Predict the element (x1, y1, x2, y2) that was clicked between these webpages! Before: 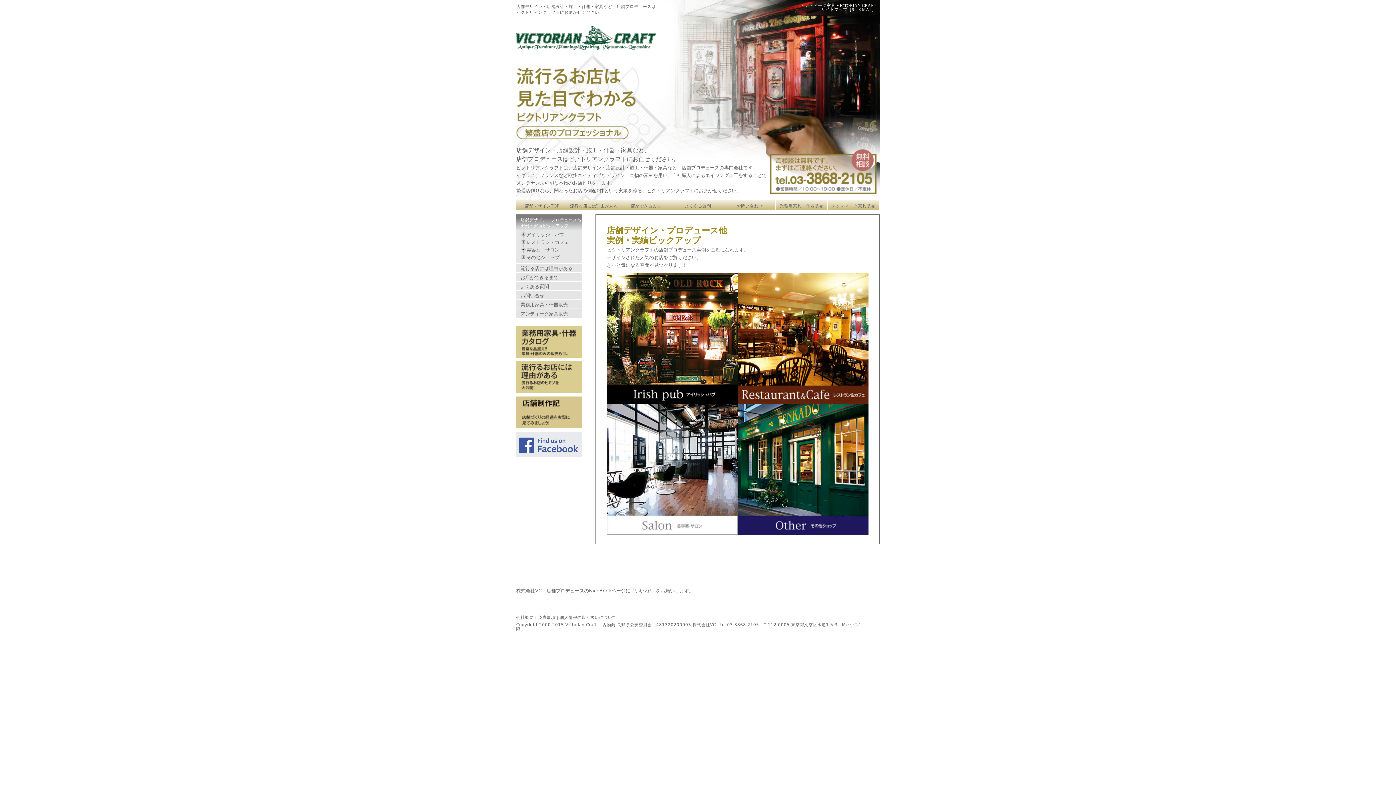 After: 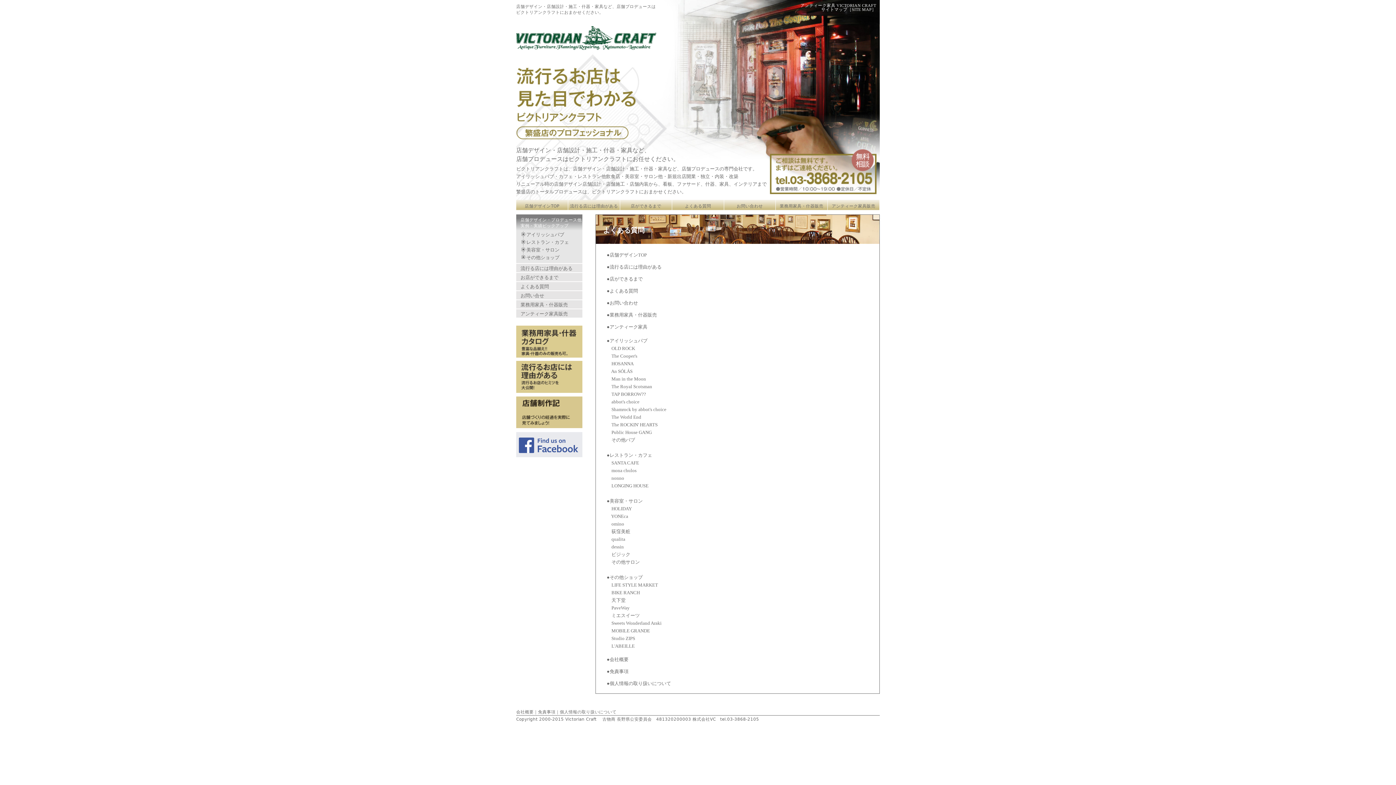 Action: bbox: (821, 7, 876, 11) label: サイトマップ［SITE MAP］